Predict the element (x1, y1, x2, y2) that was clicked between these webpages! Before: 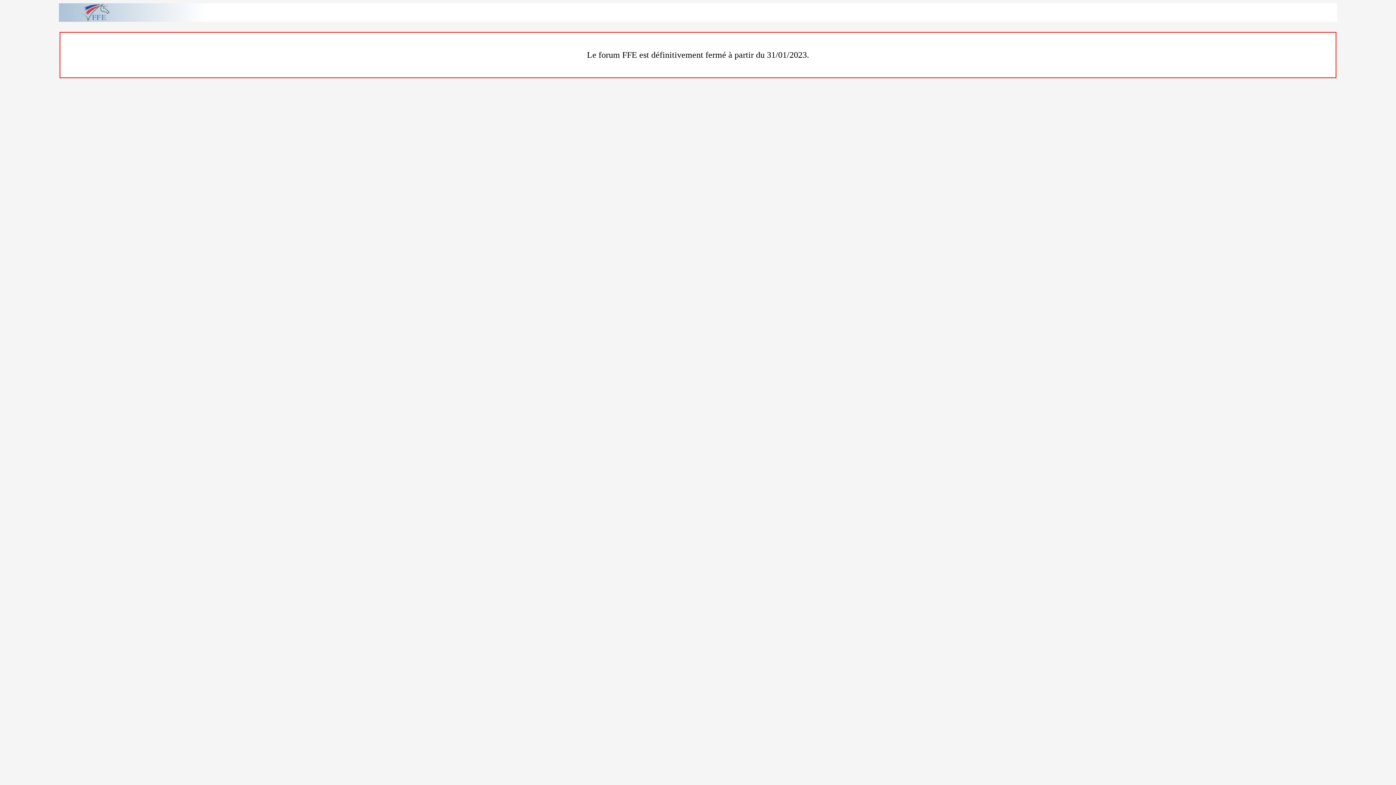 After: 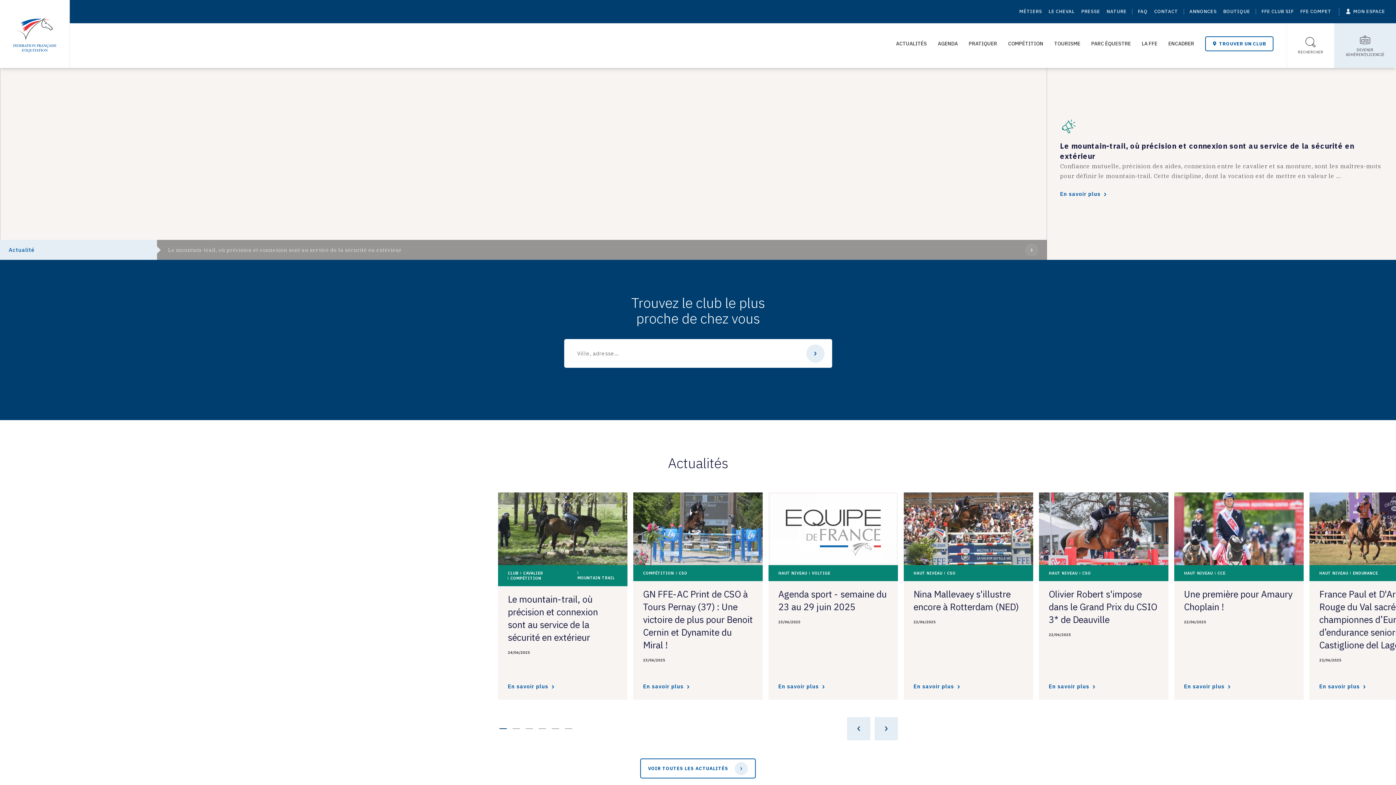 Action: bbox: (58, 16, 204, 22)